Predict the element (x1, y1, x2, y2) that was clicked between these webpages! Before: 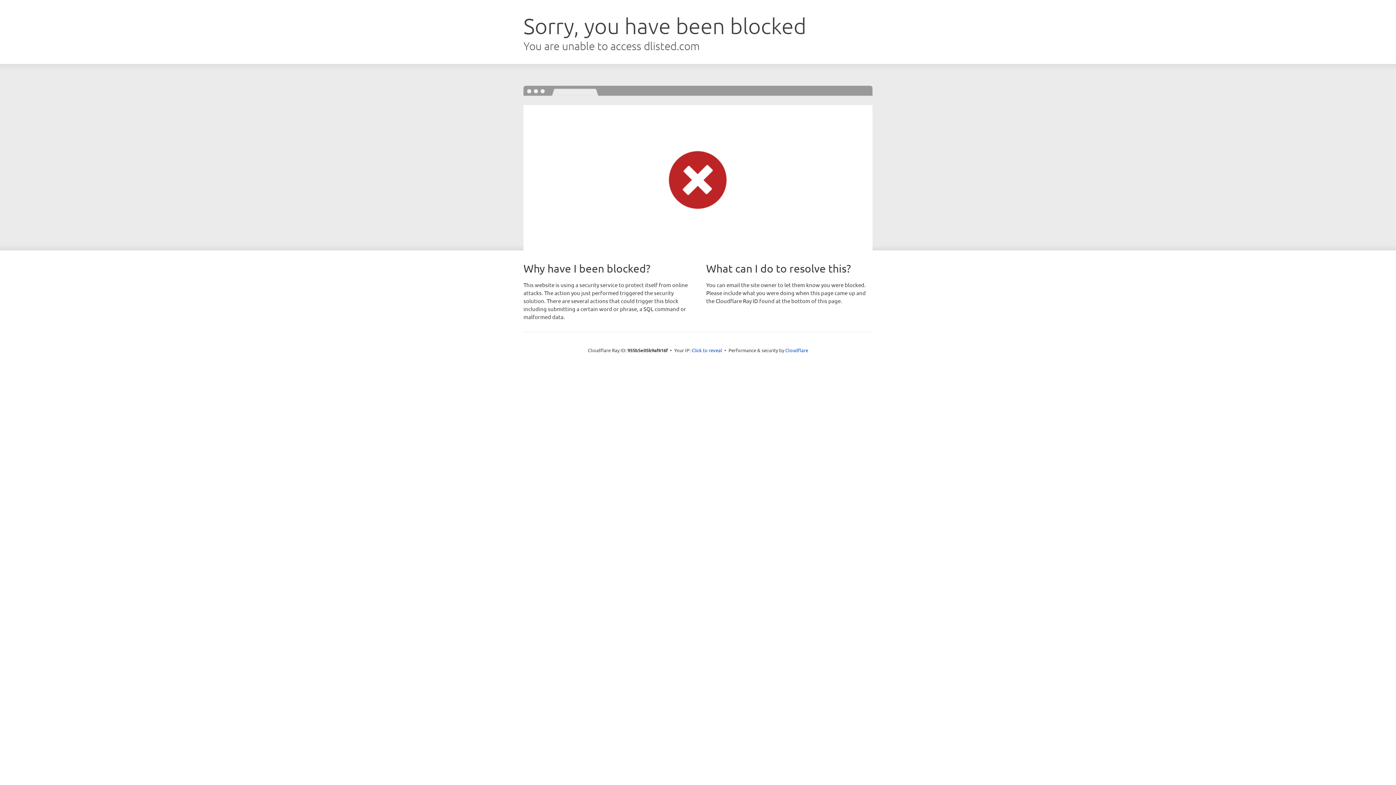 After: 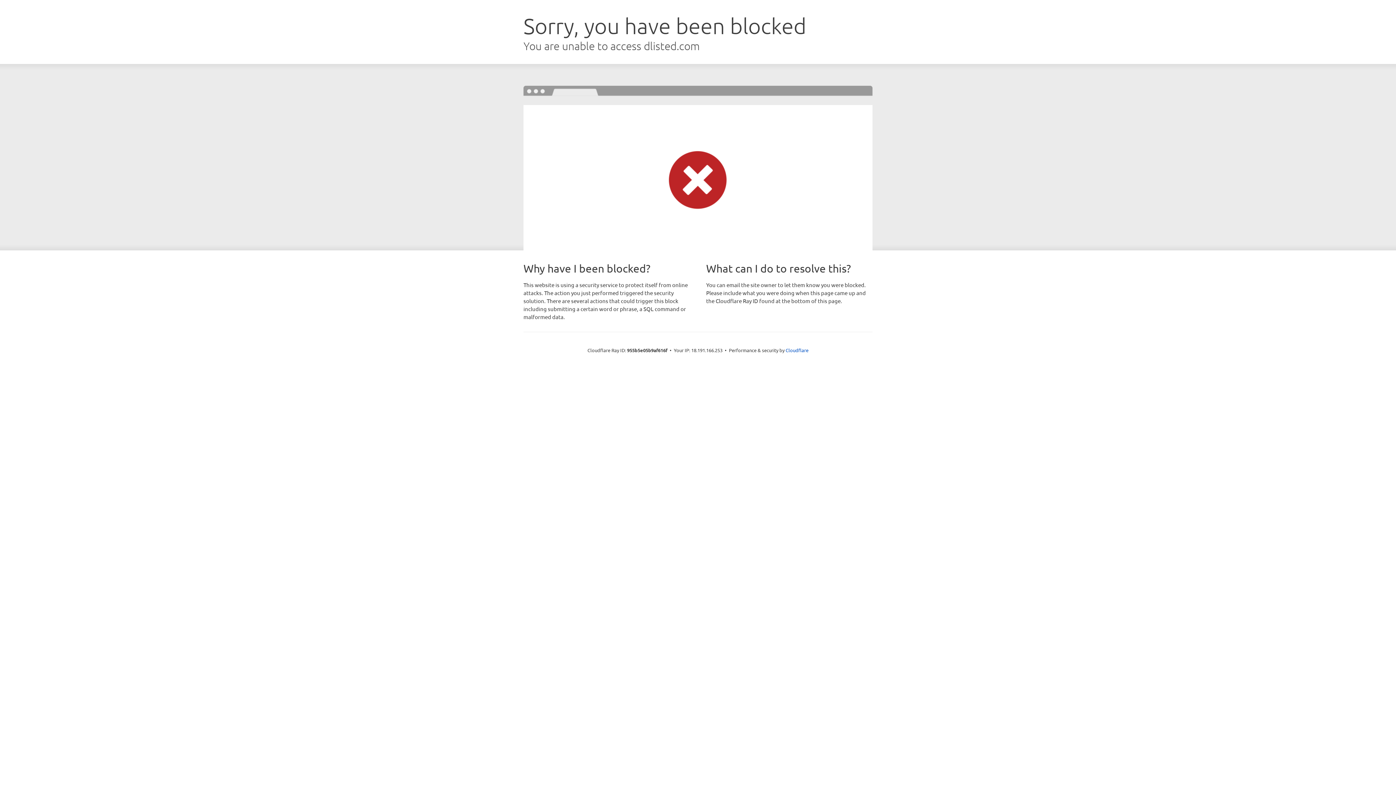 Action: label: Click to reveal bbox: (691, 346, 722, 353)